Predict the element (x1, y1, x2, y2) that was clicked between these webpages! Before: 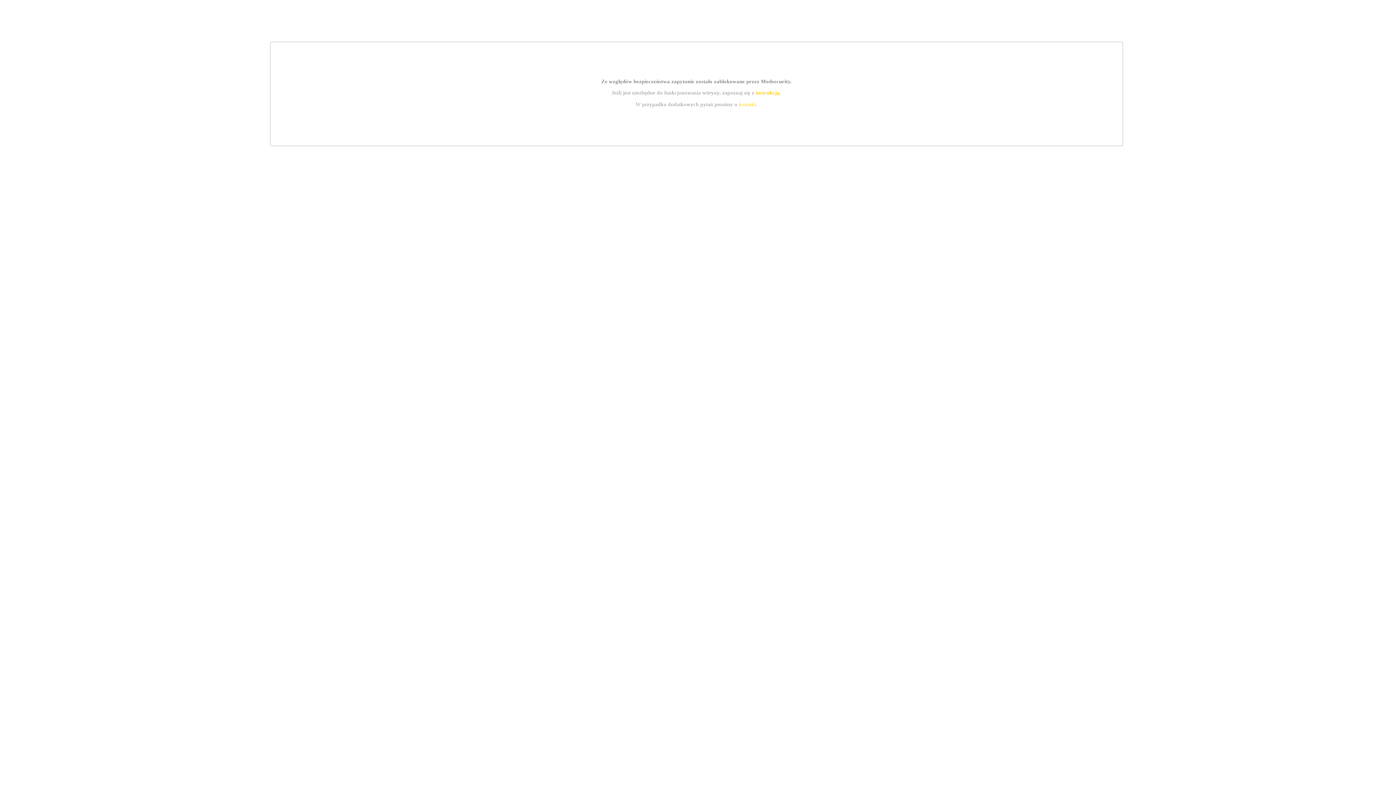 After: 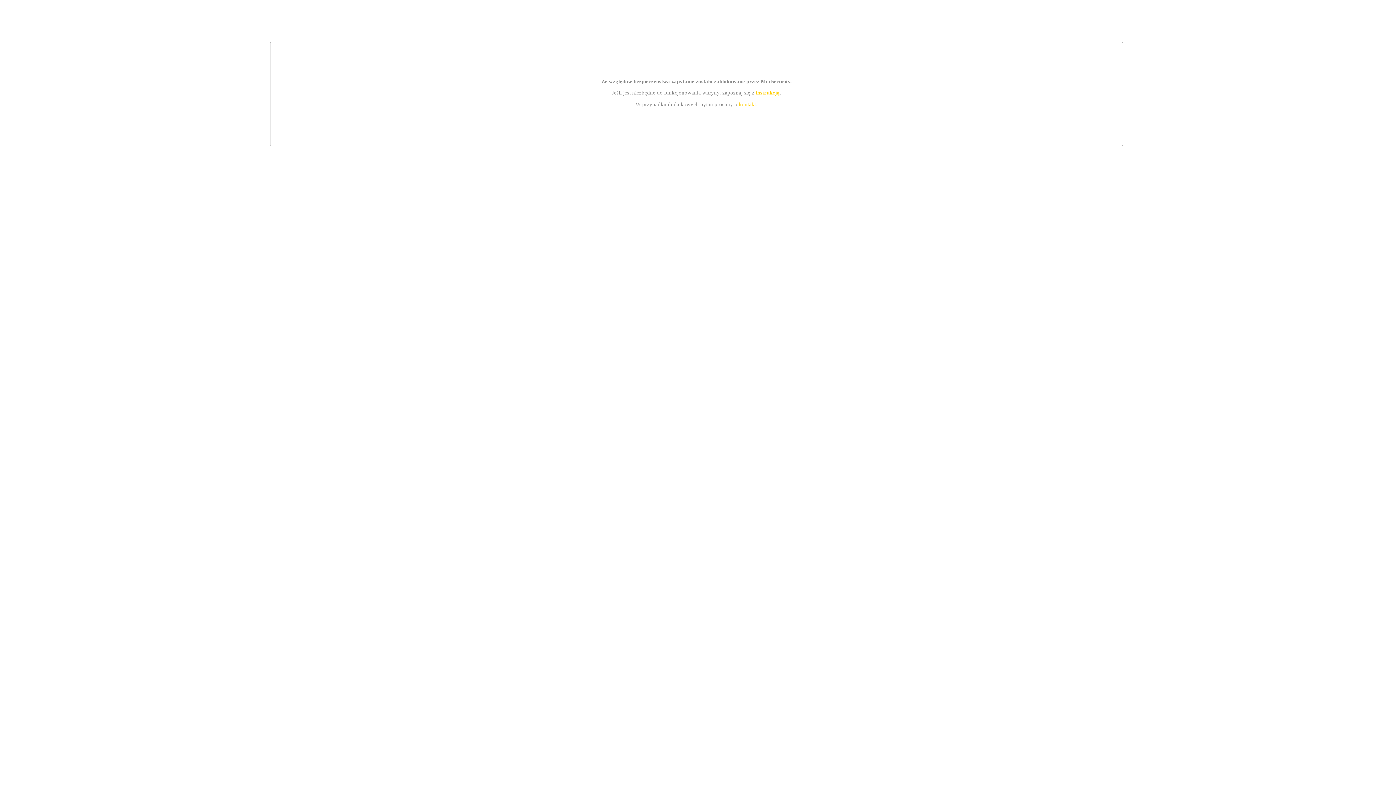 Action: bbox: (755, 89, 779, 95) label: instrukcją